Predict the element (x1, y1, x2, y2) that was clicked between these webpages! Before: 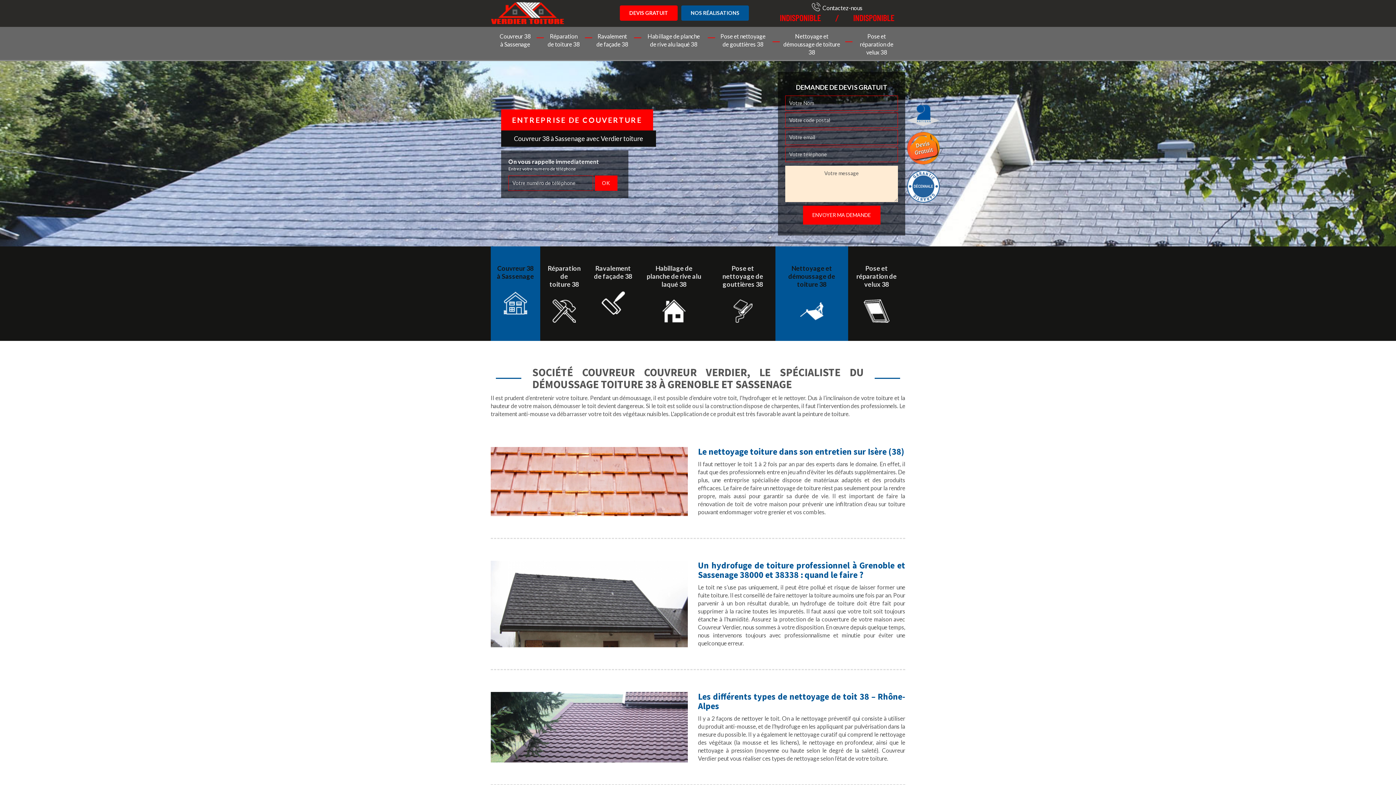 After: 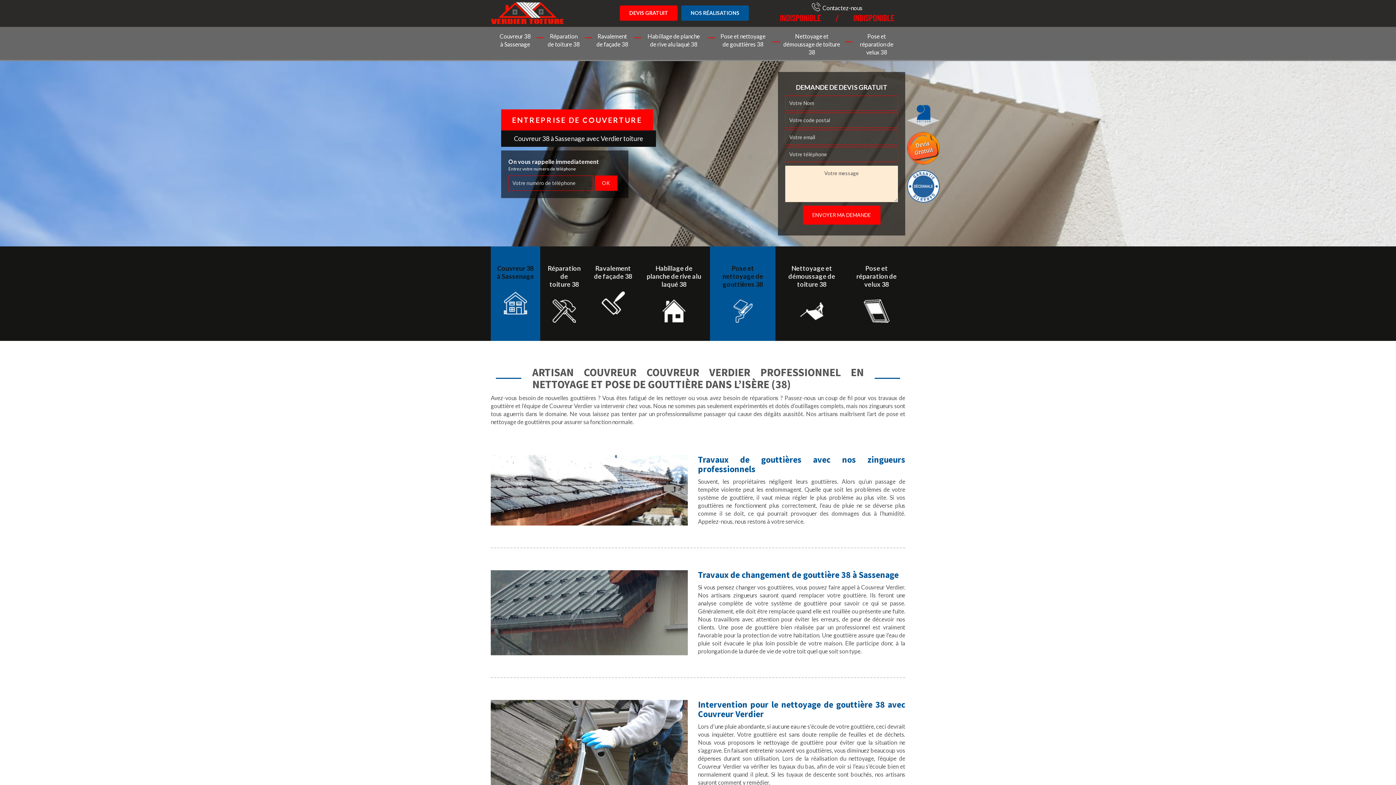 Action: bbox: (710, 246, 775, 341) label: Pose et nettoyage de gouttières 38